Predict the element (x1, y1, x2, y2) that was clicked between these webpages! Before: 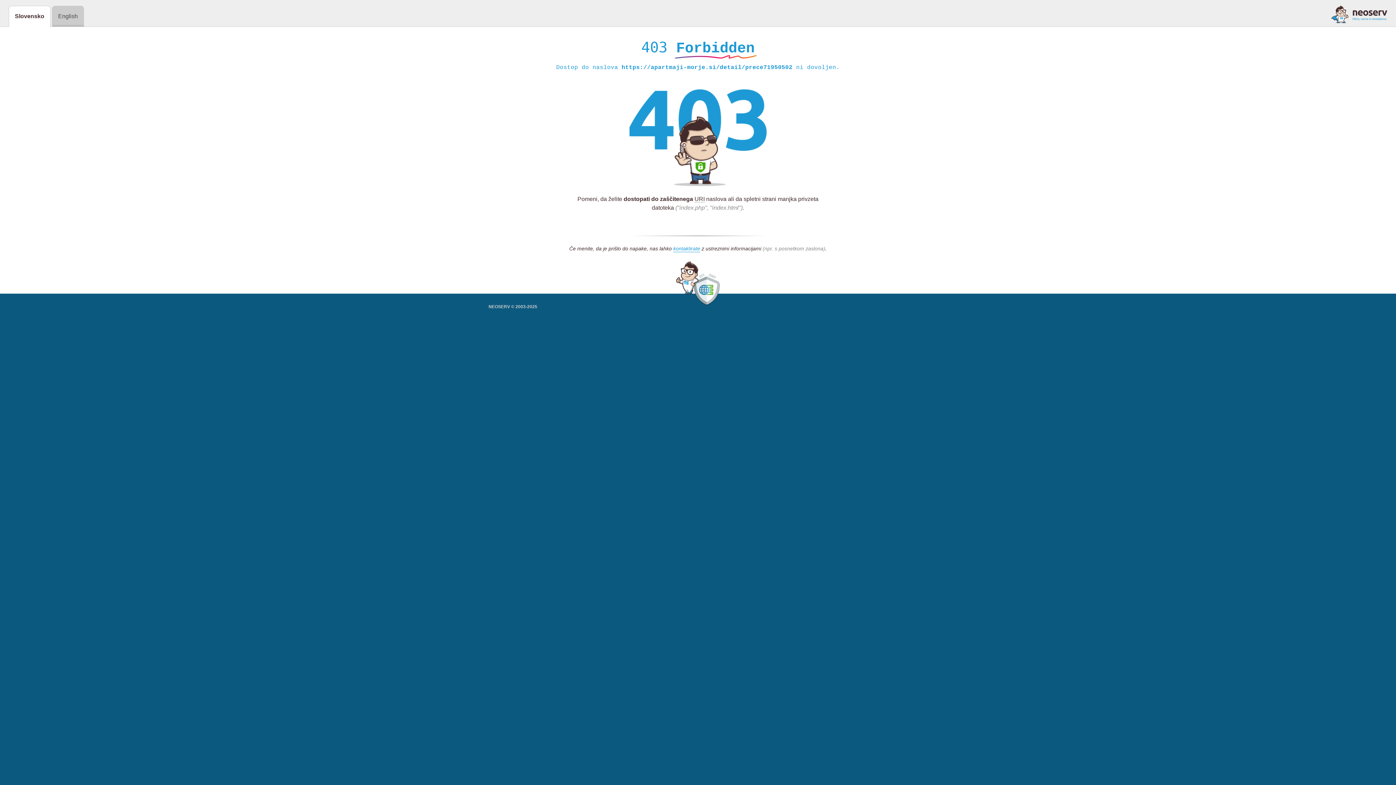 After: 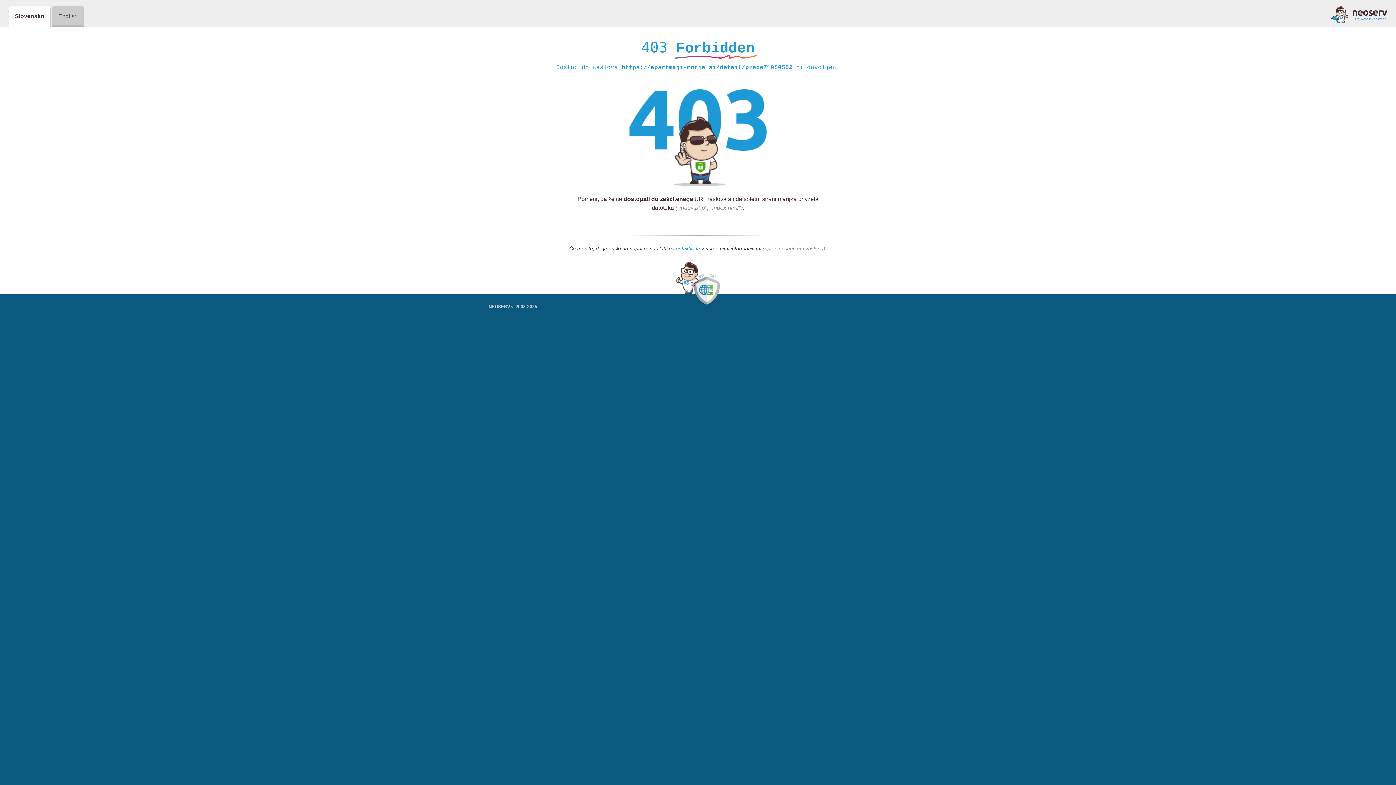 Action: bbox: (1331, 5, 1387, 23)